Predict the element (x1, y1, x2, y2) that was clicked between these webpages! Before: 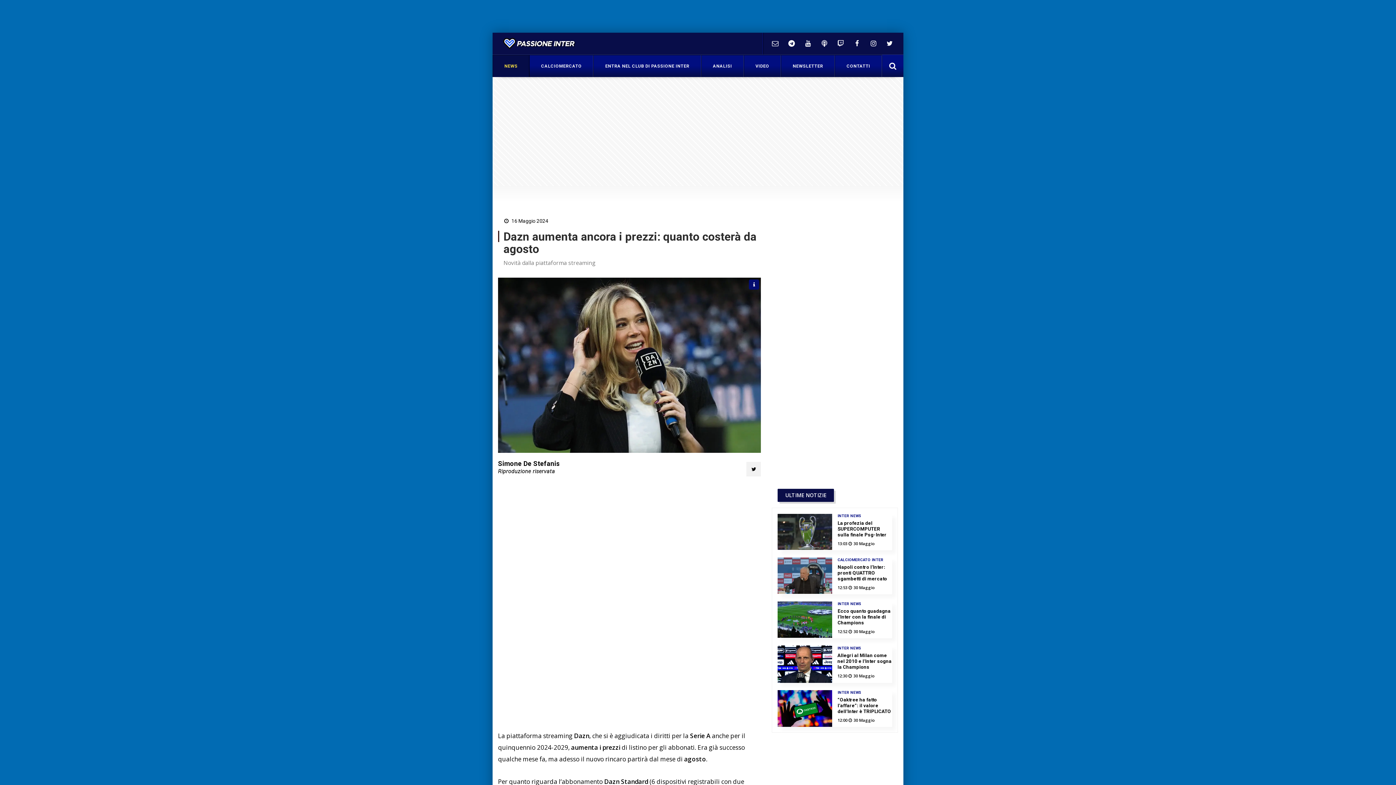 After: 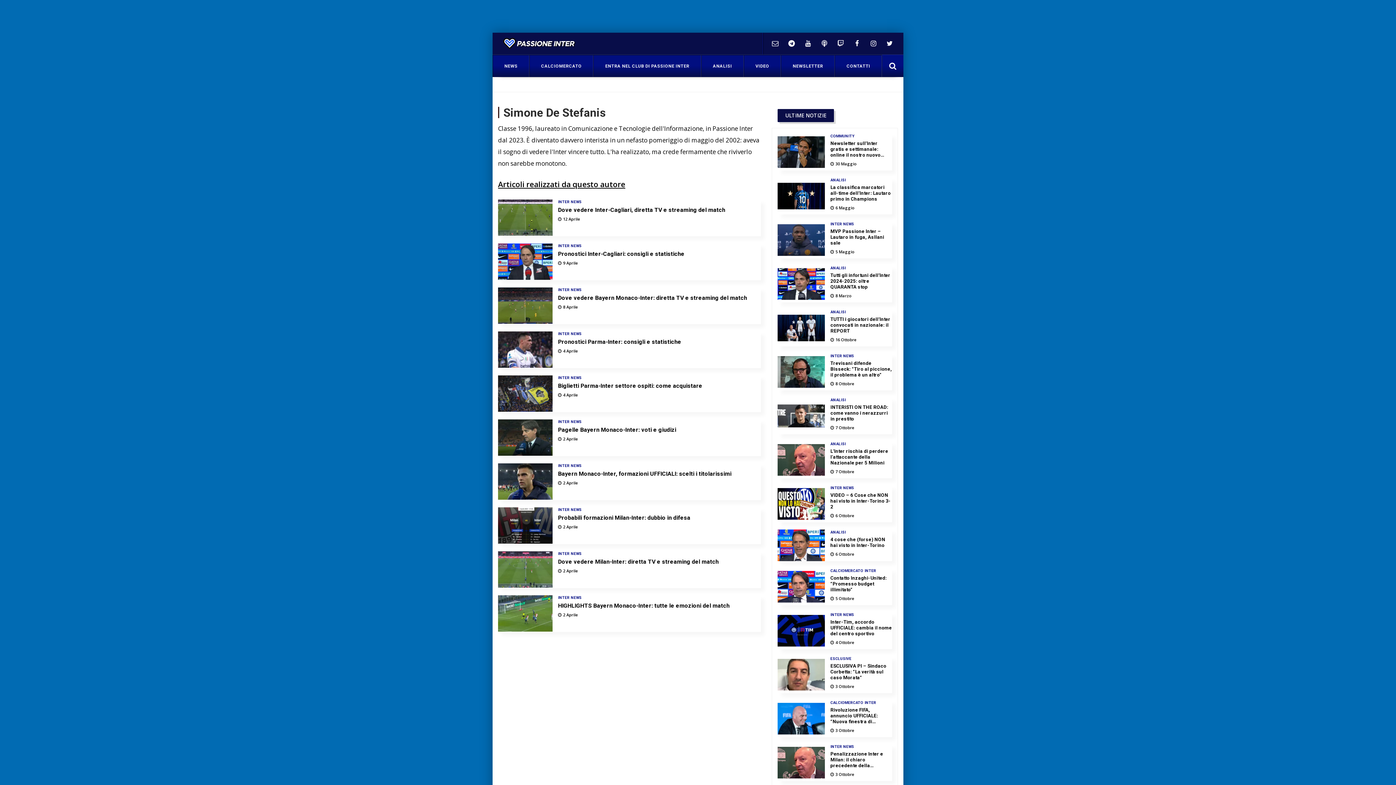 Action: bbox: (498, 460, 559, 474) label: Simone De Stefanis